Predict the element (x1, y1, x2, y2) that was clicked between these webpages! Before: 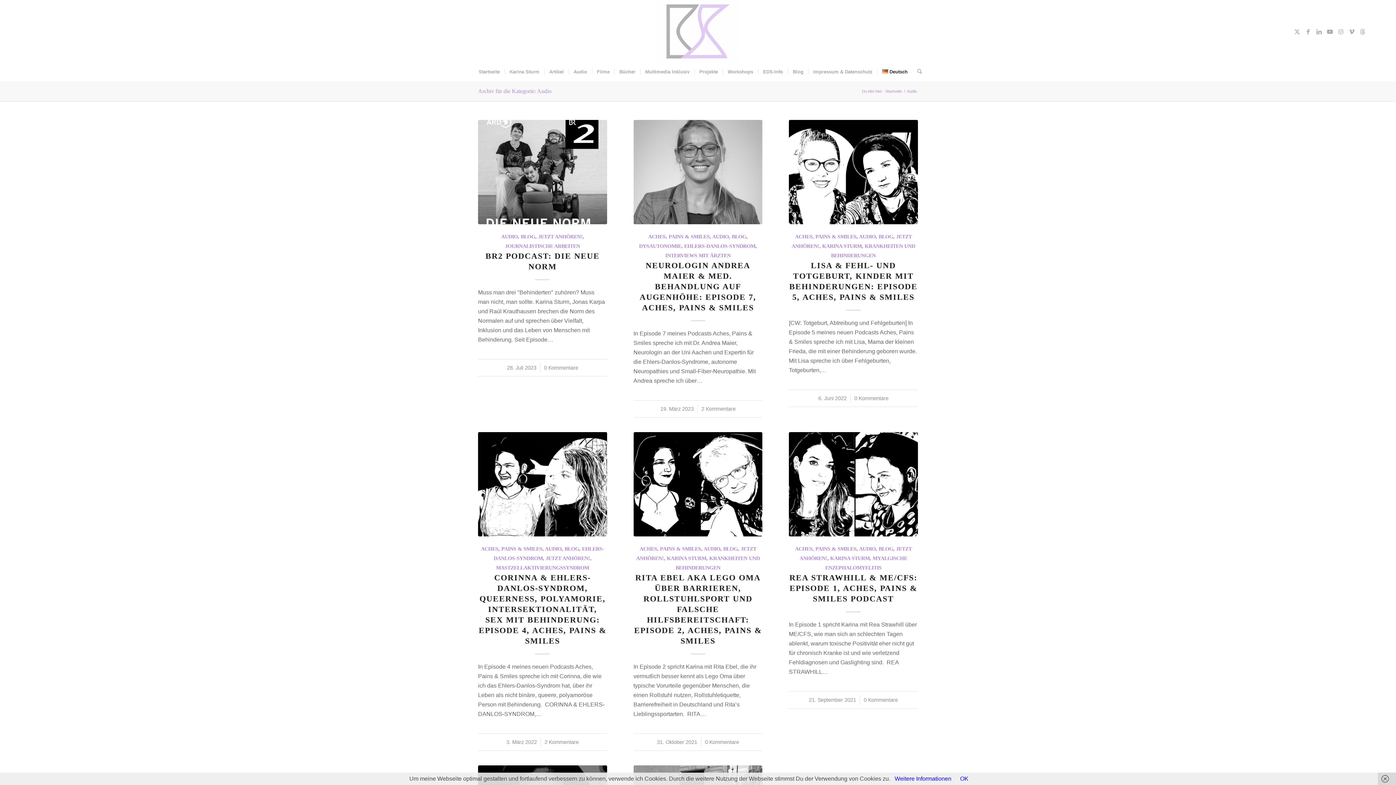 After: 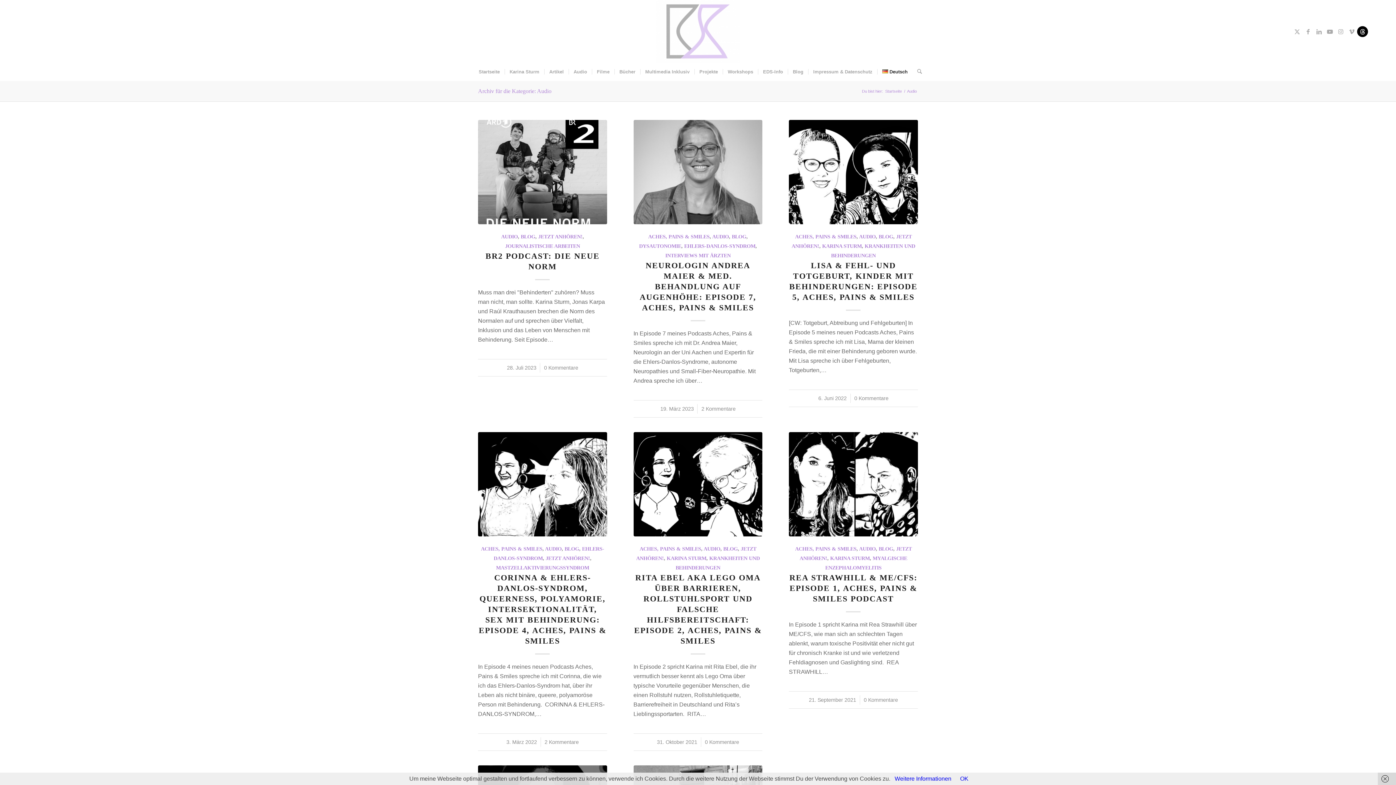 Action: label: Link zu Threads bbox: (1357, 26, 1368, 36)